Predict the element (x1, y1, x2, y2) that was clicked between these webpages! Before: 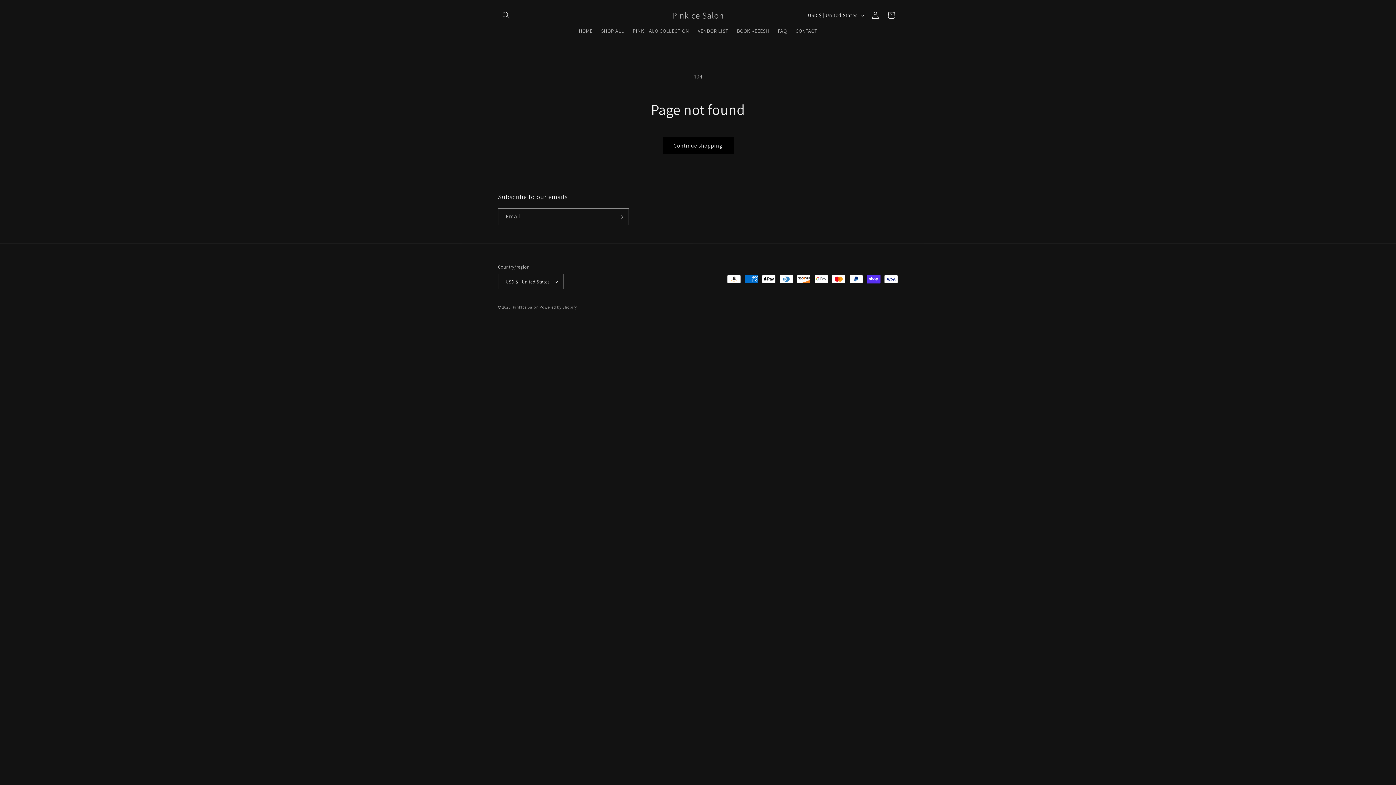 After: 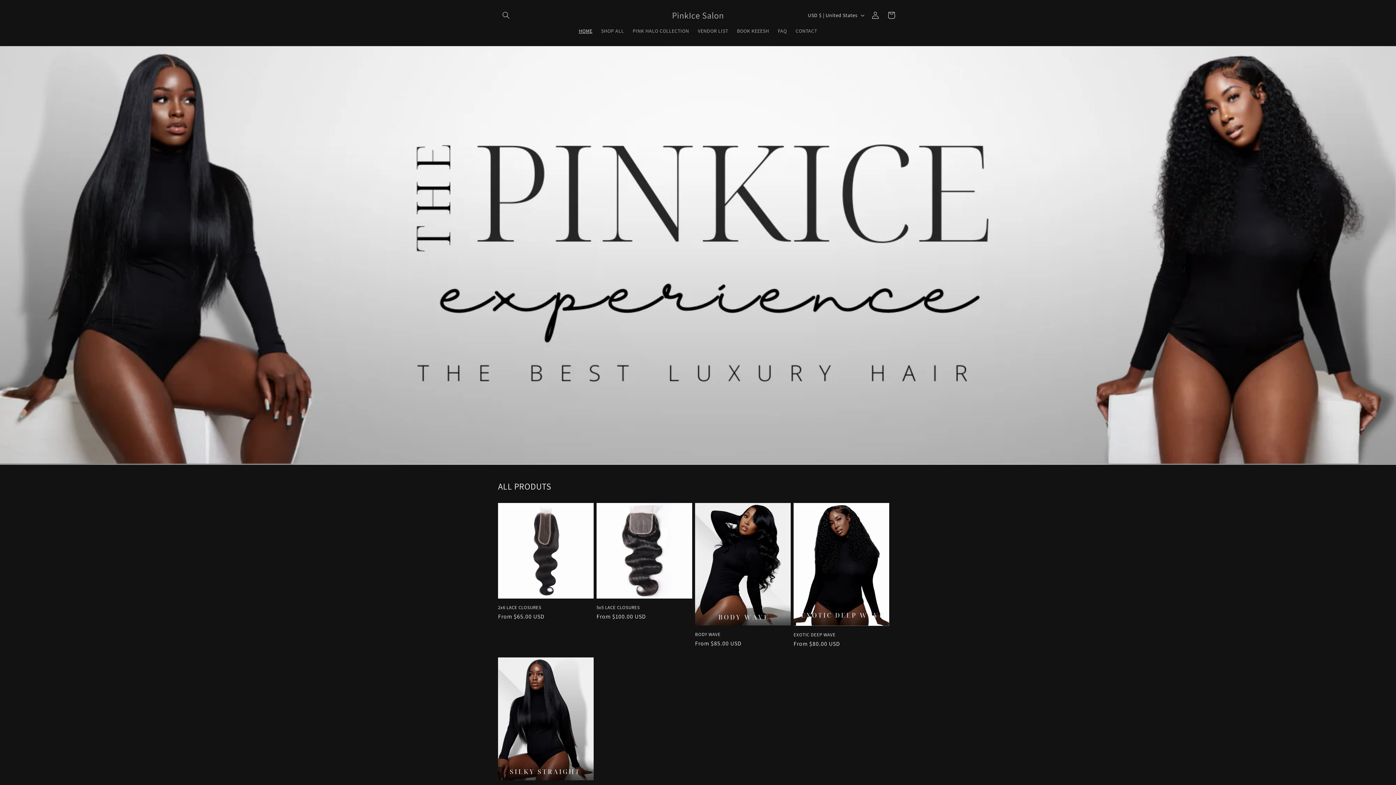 Action: label: HOME bbox: (574, 23, 596, 38)